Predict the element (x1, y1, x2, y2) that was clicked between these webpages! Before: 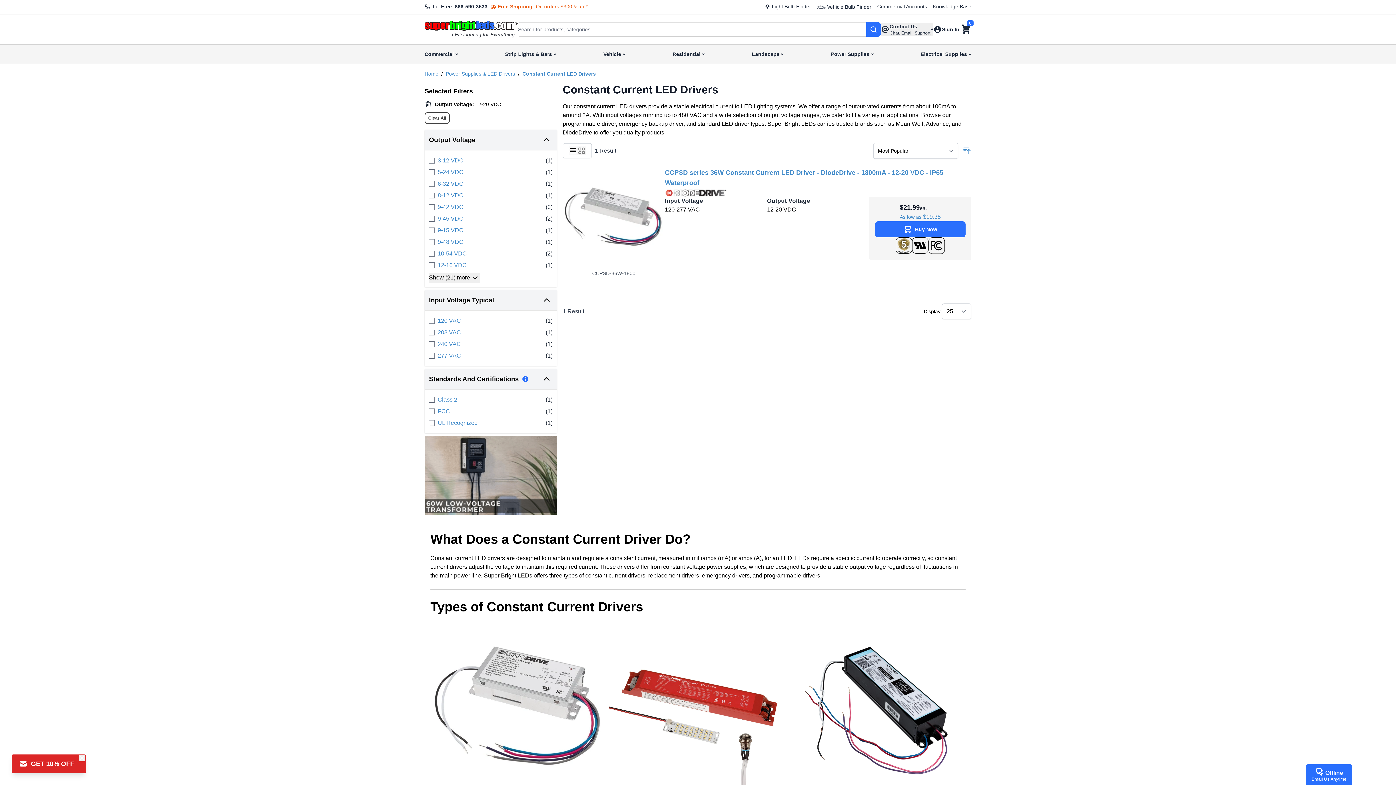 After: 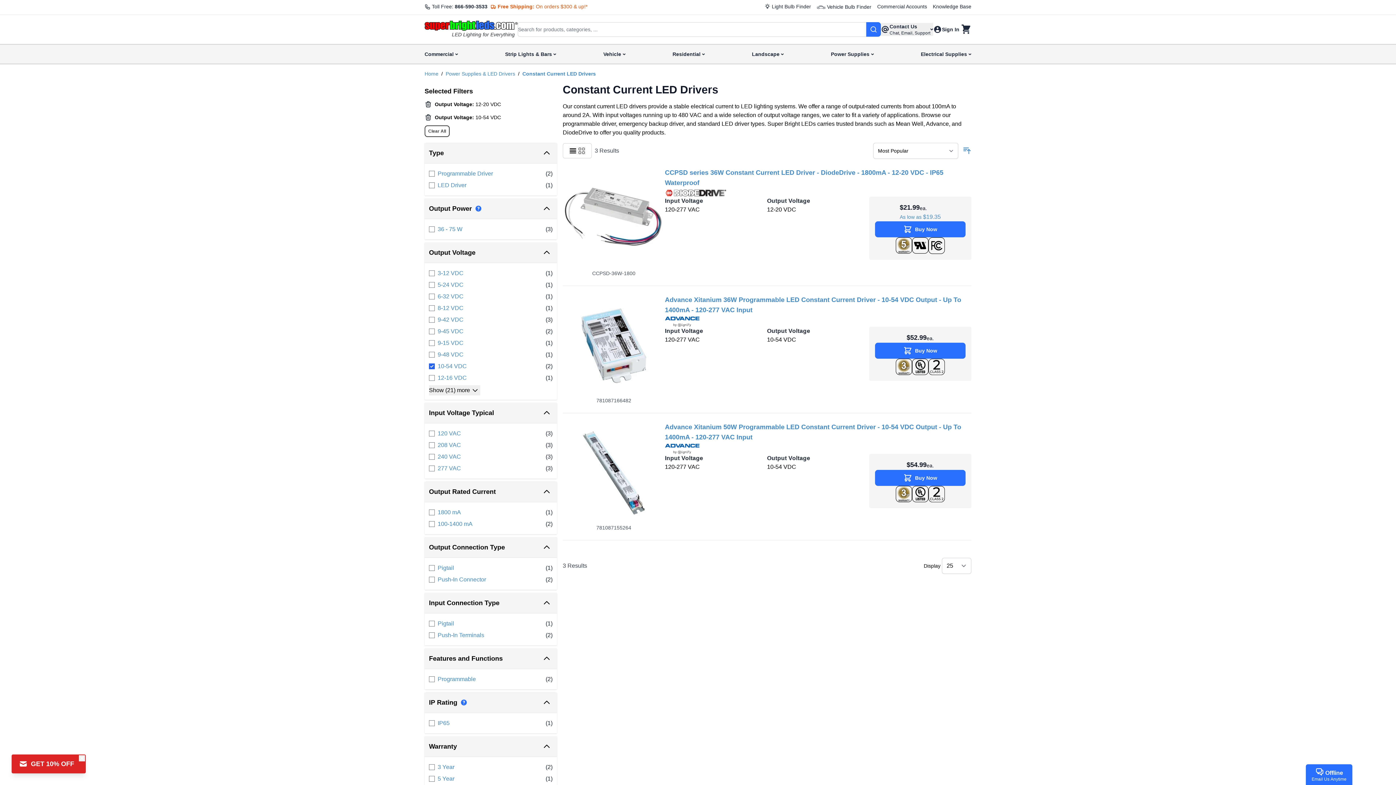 Action: label: 10-54 VDC
(2)
items bbox: (437, 249, 552, 258)